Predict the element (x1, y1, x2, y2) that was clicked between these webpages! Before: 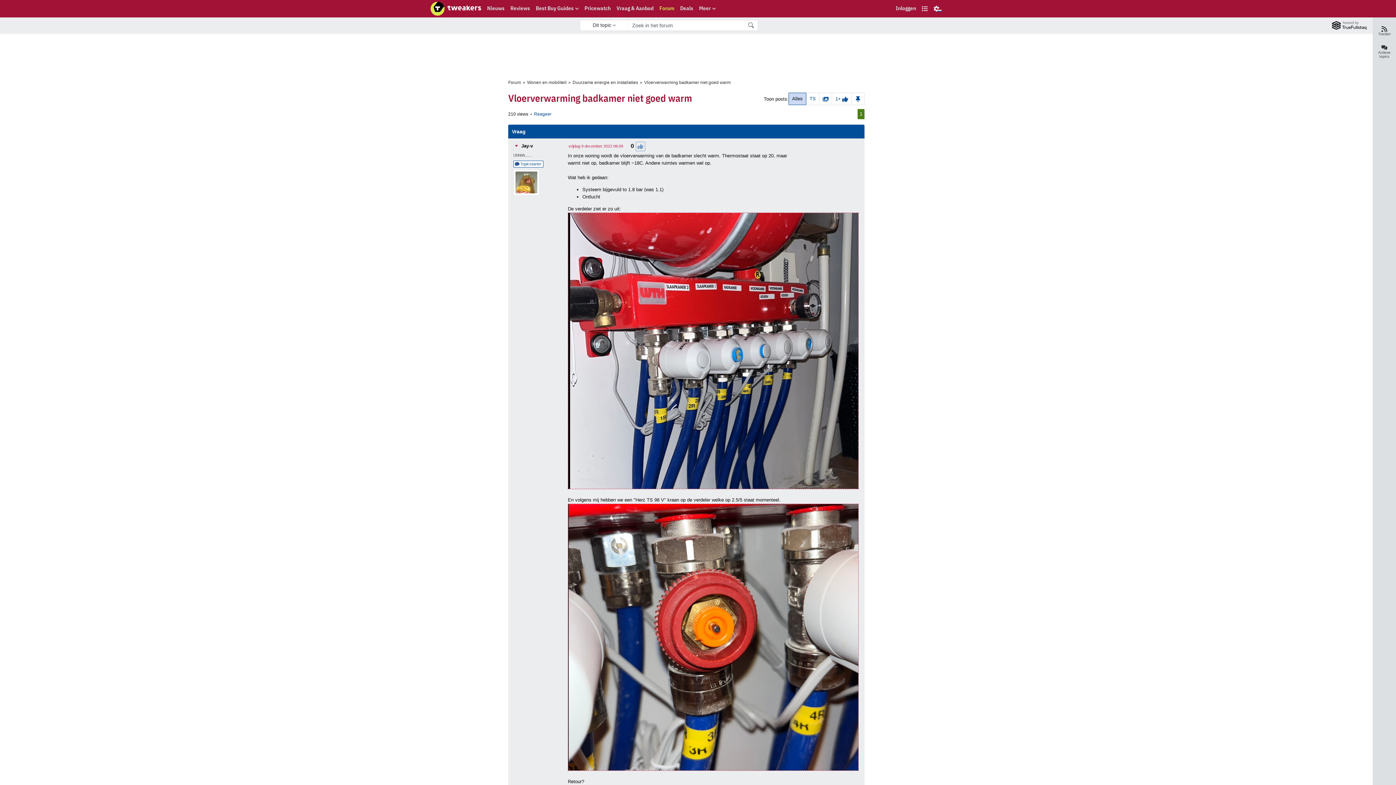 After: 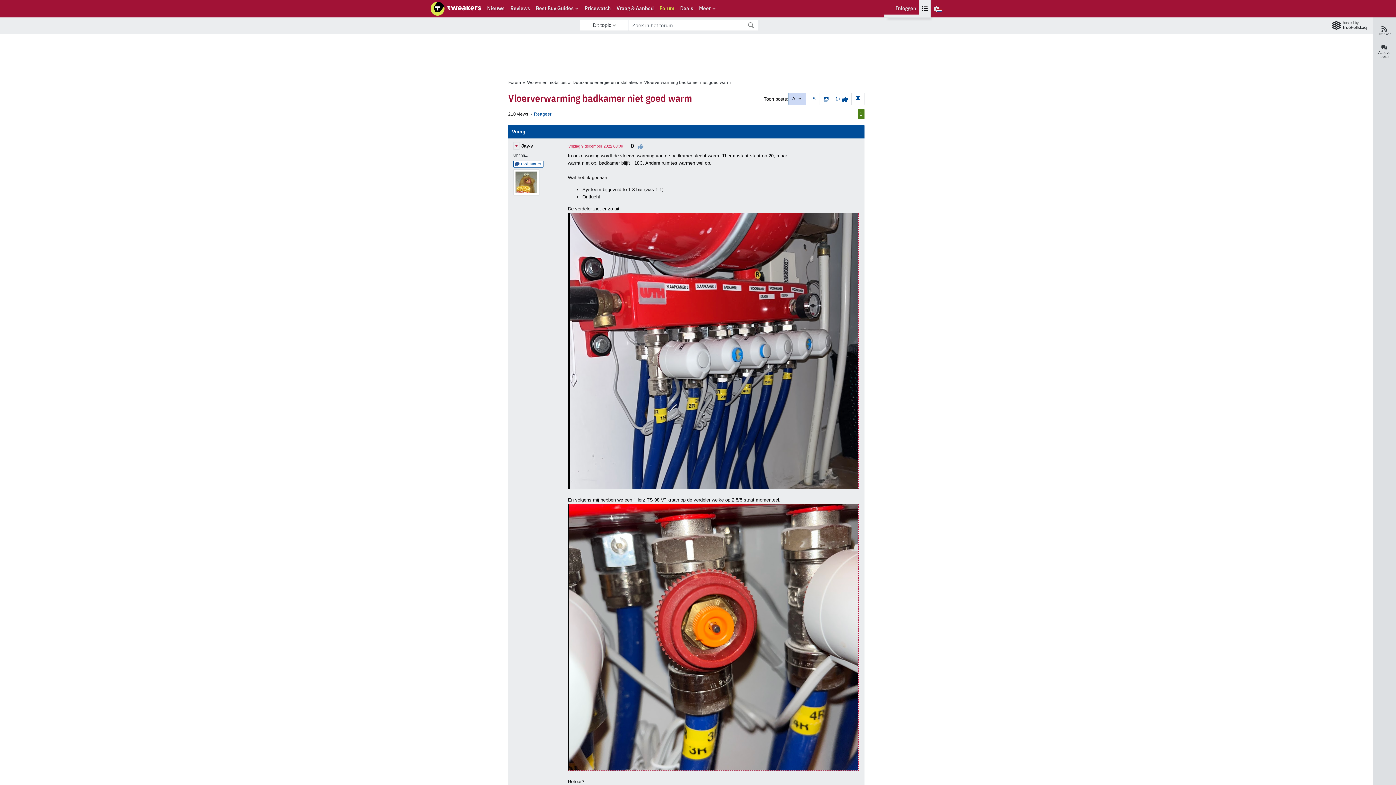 Action: bbox: (919, 0, 930, 17) label: Vergelijken